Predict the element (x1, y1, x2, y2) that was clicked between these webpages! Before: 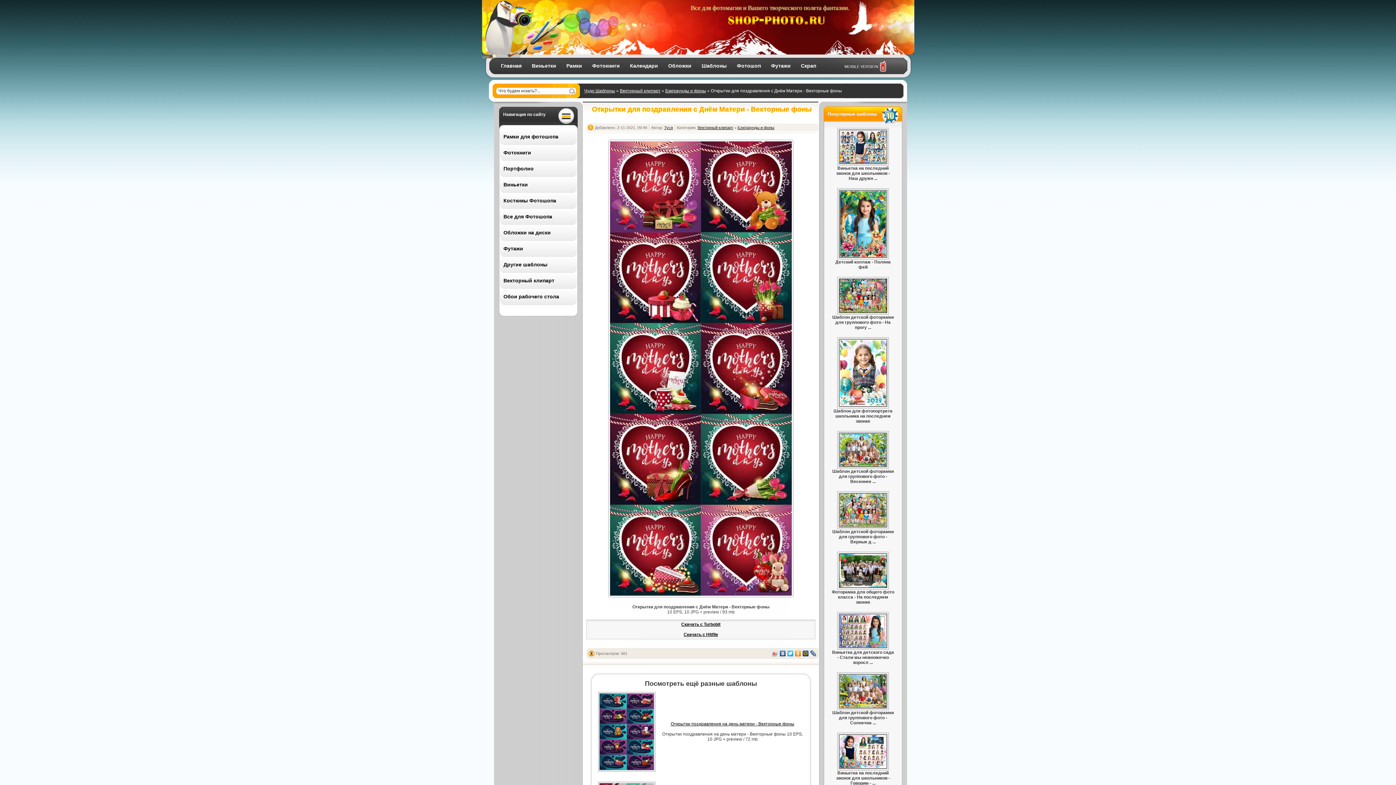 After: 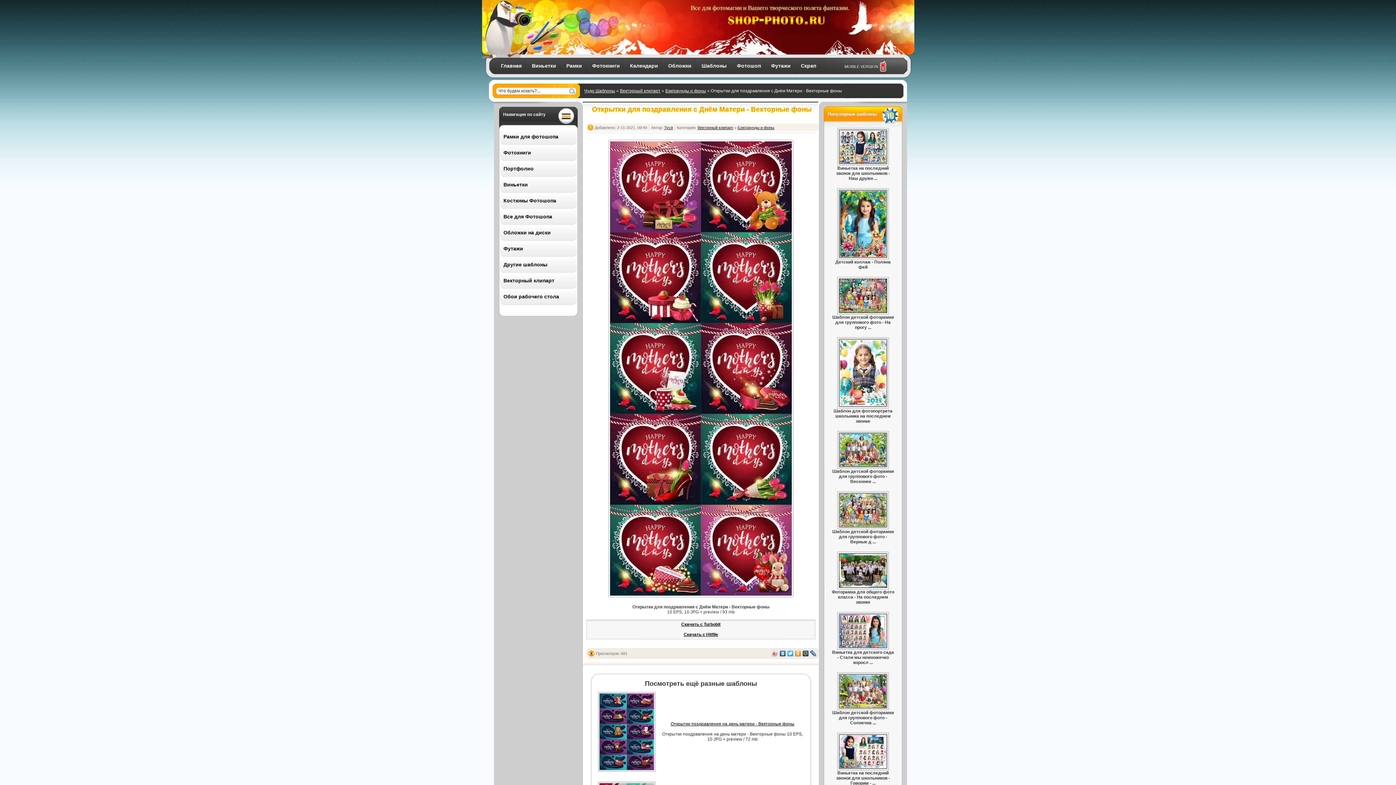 Action: bbox: (794, 649, 802, 658)